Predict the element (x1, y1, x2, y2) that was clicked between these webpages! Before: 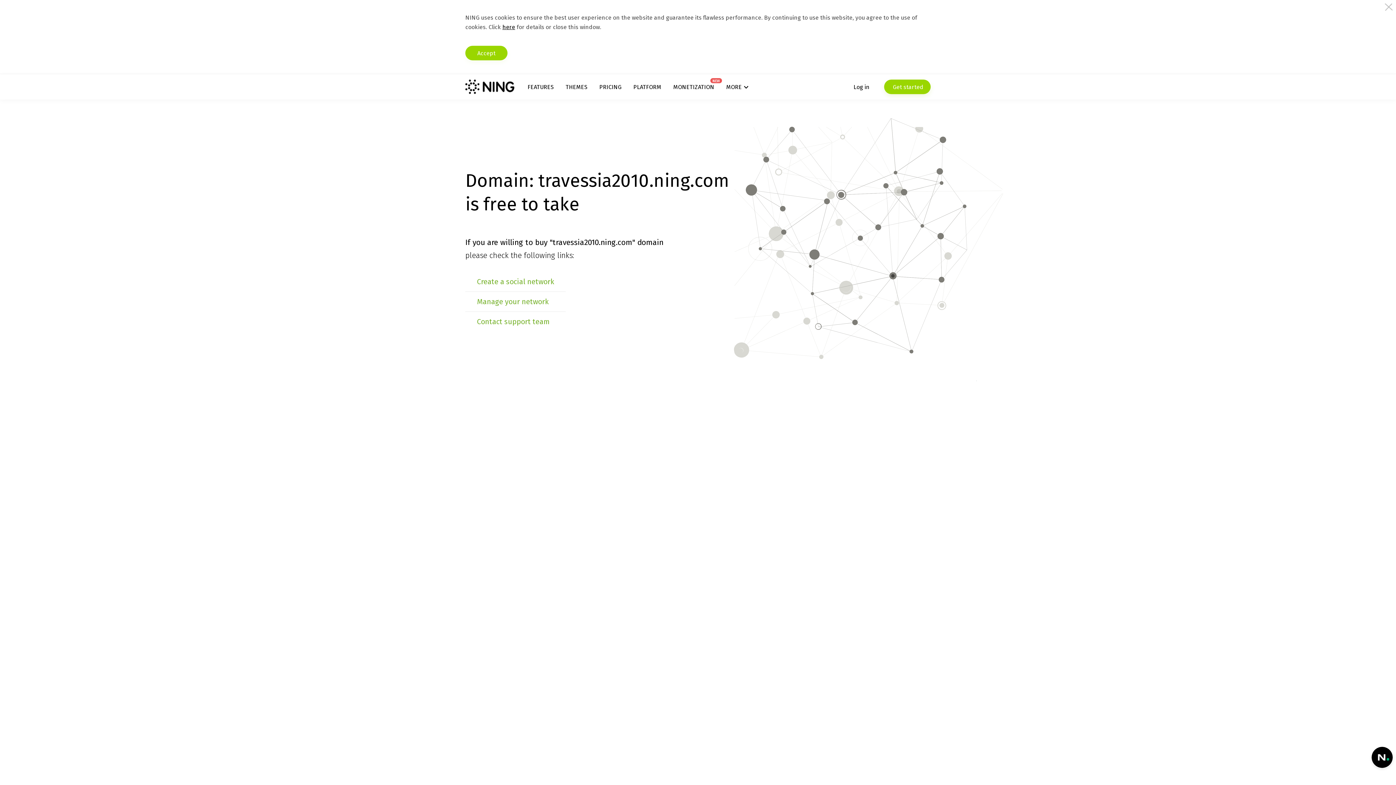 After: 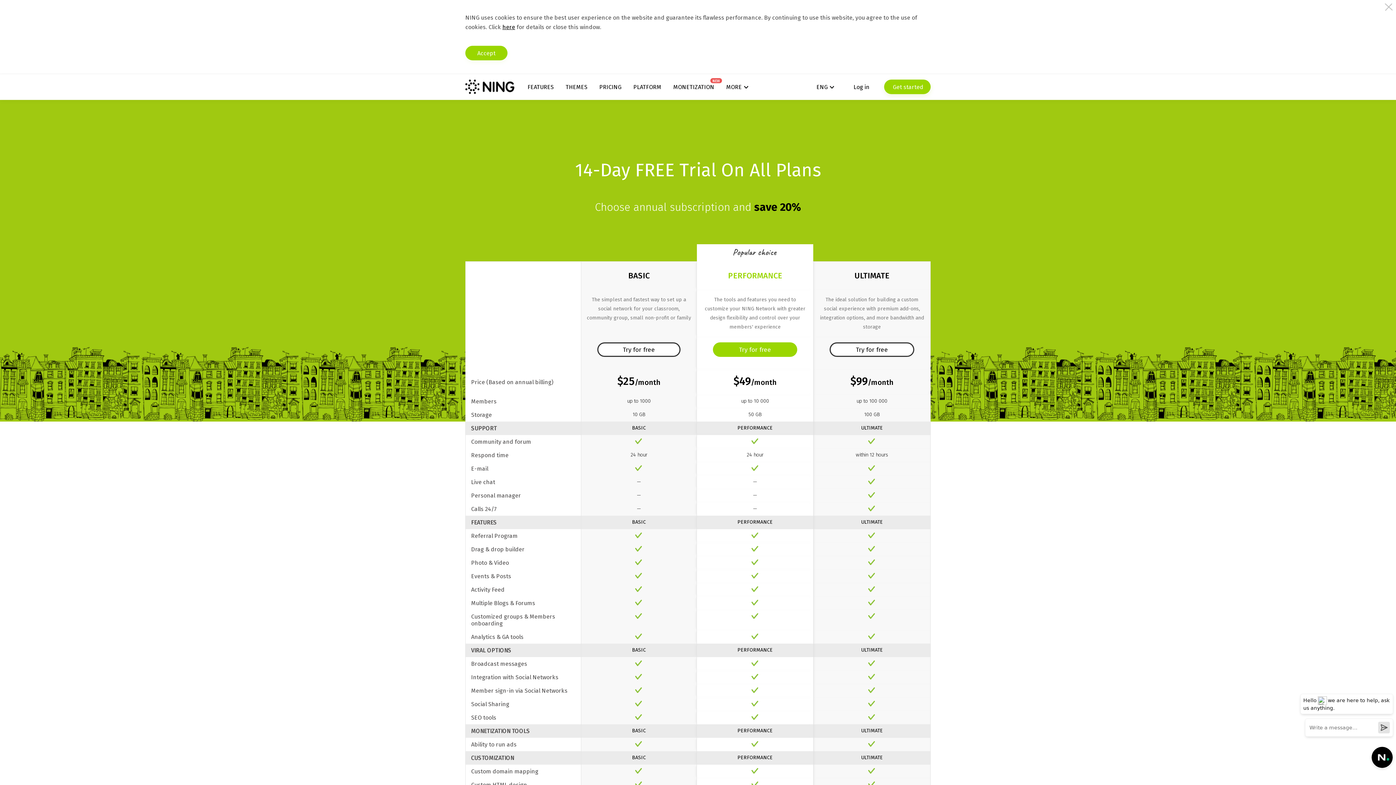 Action: label: PRICING bbox: (599, 83, 621, 90)